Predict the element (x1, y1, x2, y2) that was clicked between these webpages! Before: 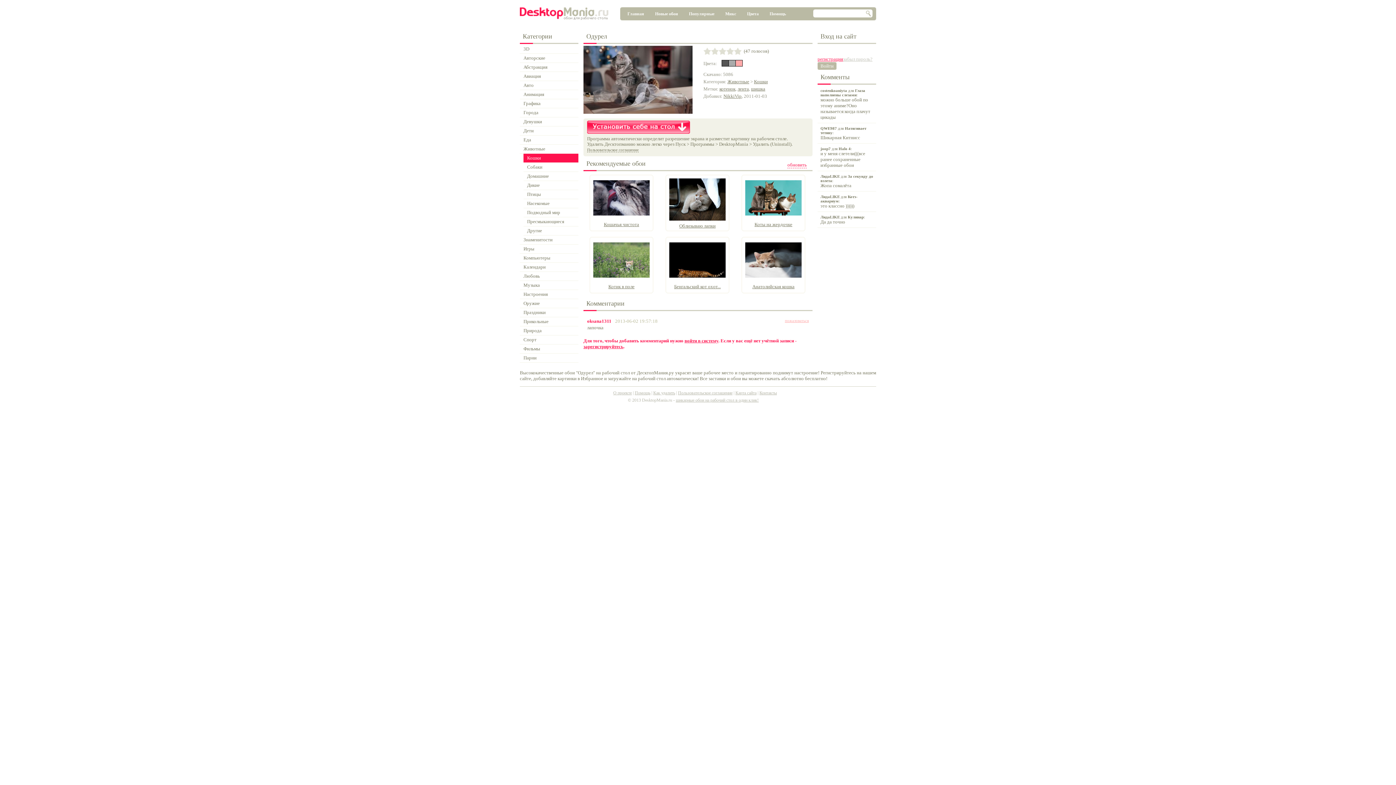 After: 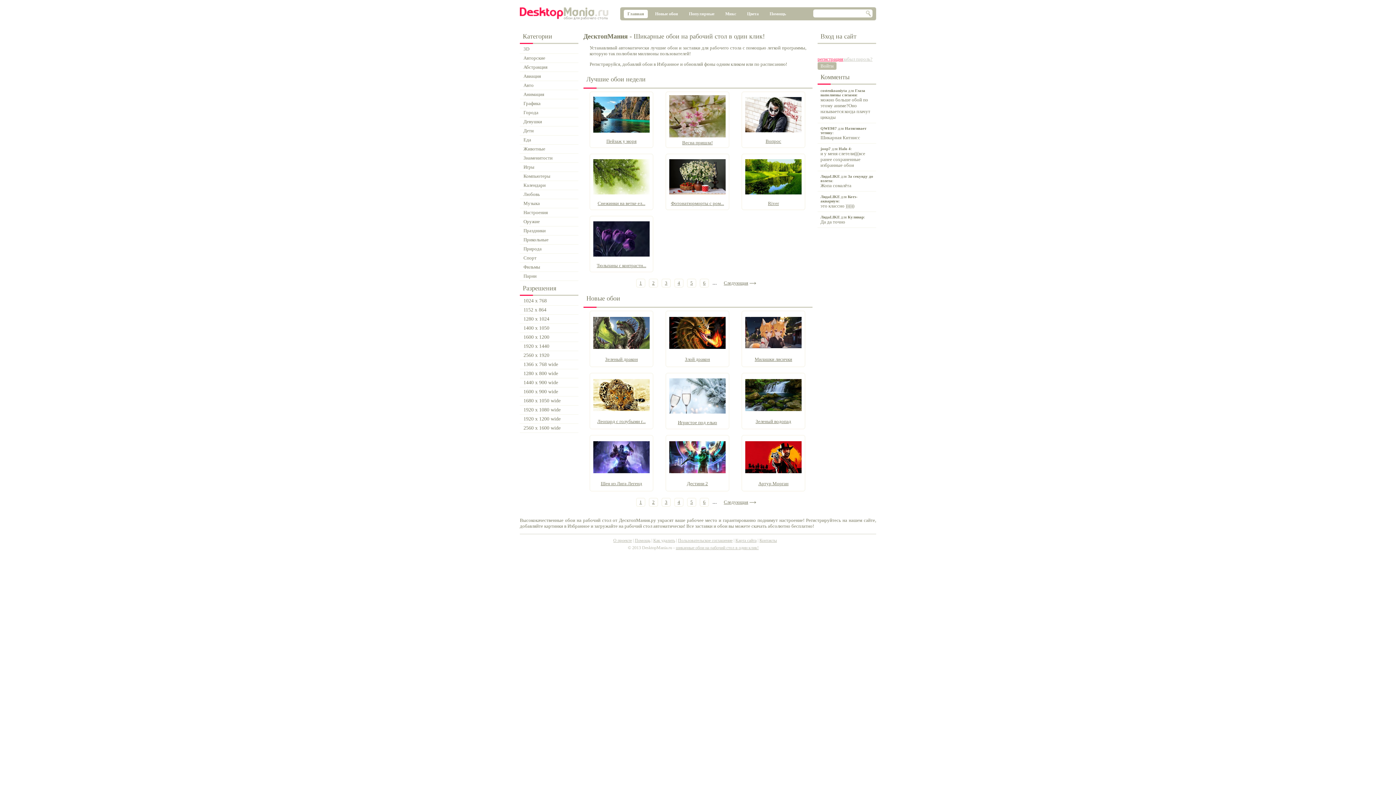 Action: bbox: (624, 9, 648, 18) label: Главная